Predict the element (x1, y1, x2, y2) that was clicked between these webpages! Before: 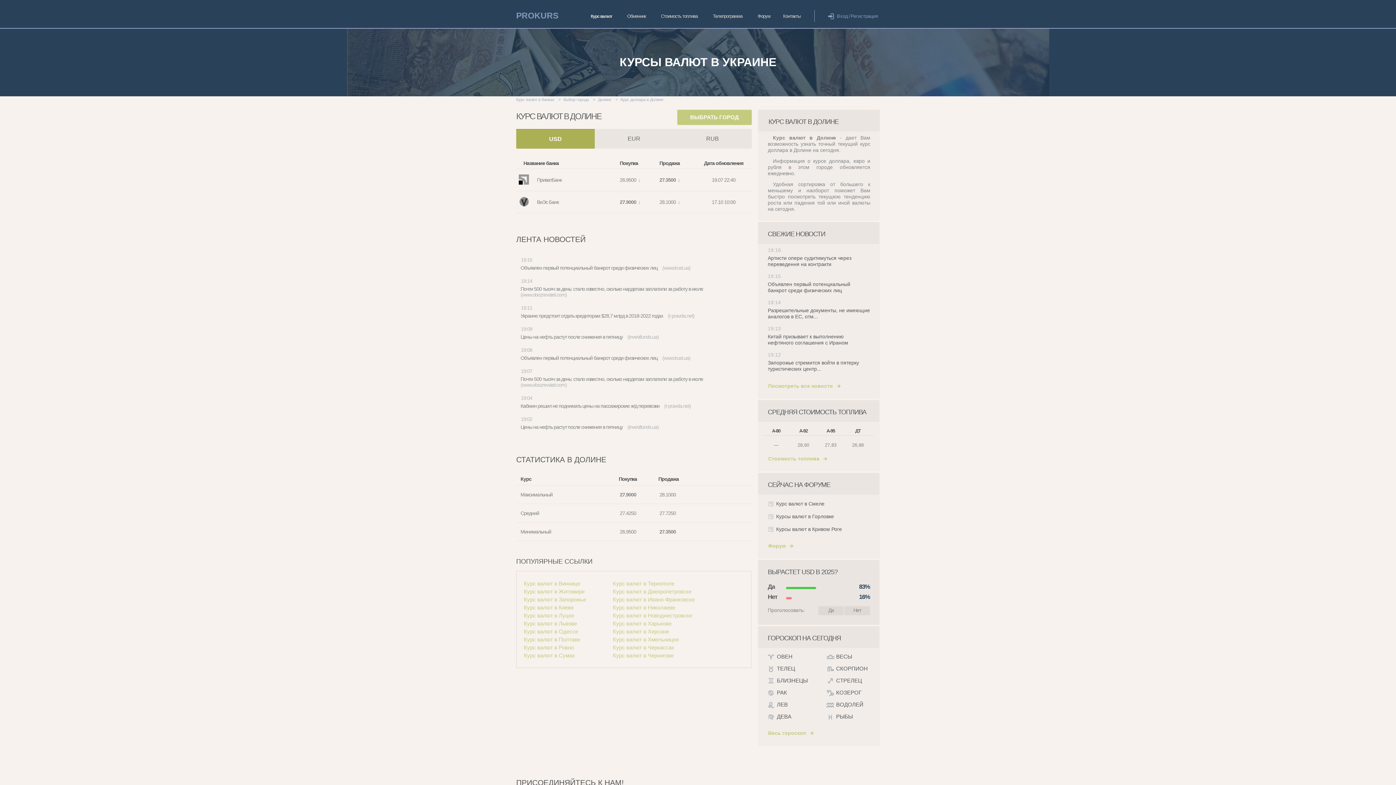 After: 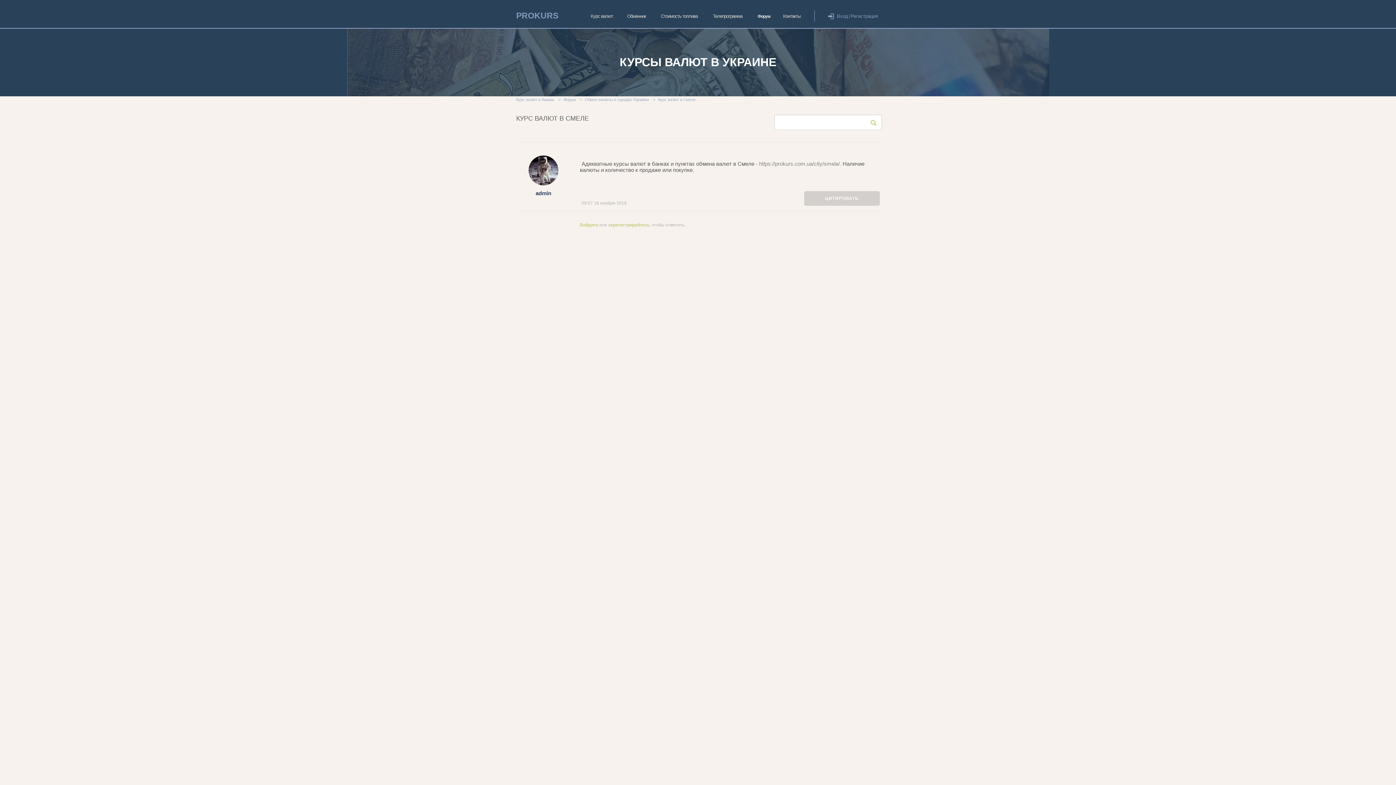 Action: label: Курс валют в Смеле bbox: (776, 501, 824, 506)